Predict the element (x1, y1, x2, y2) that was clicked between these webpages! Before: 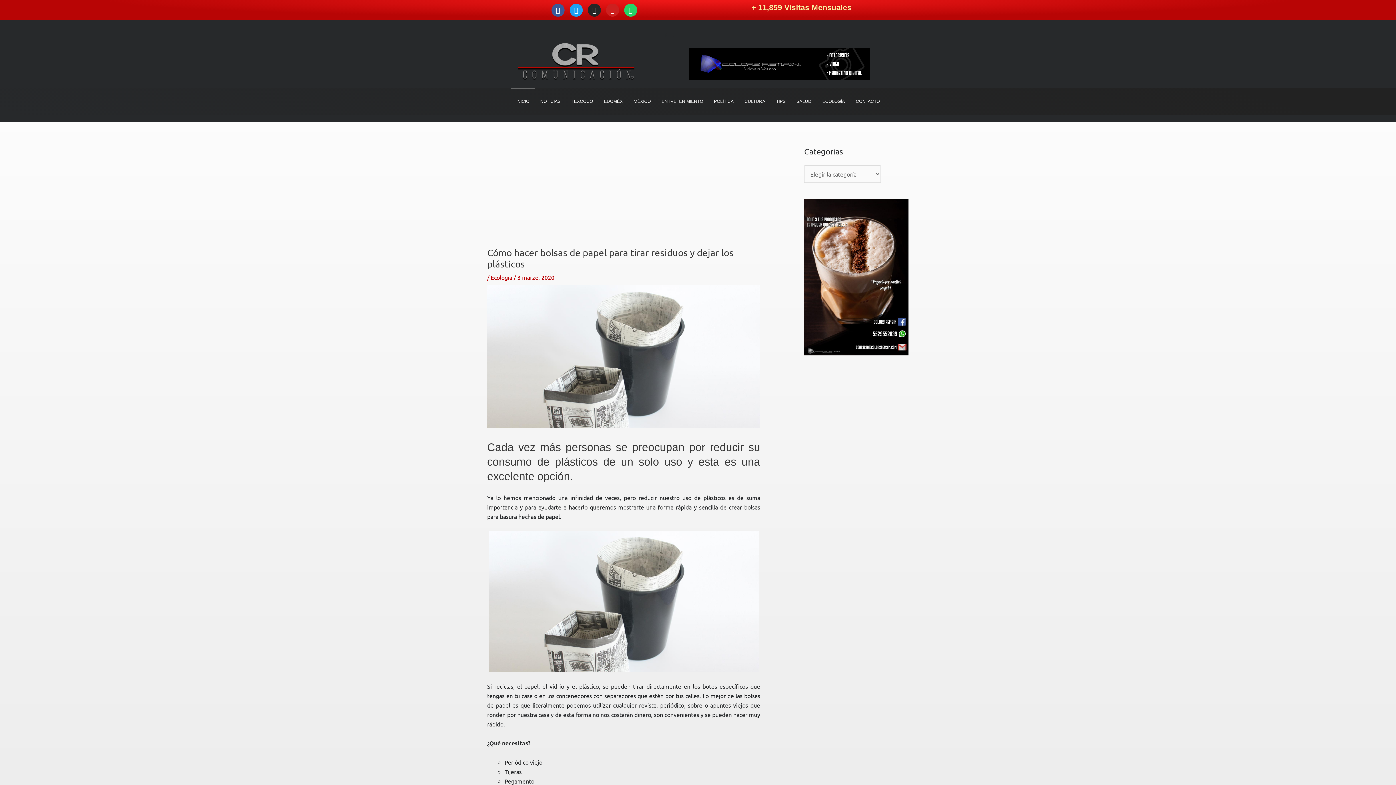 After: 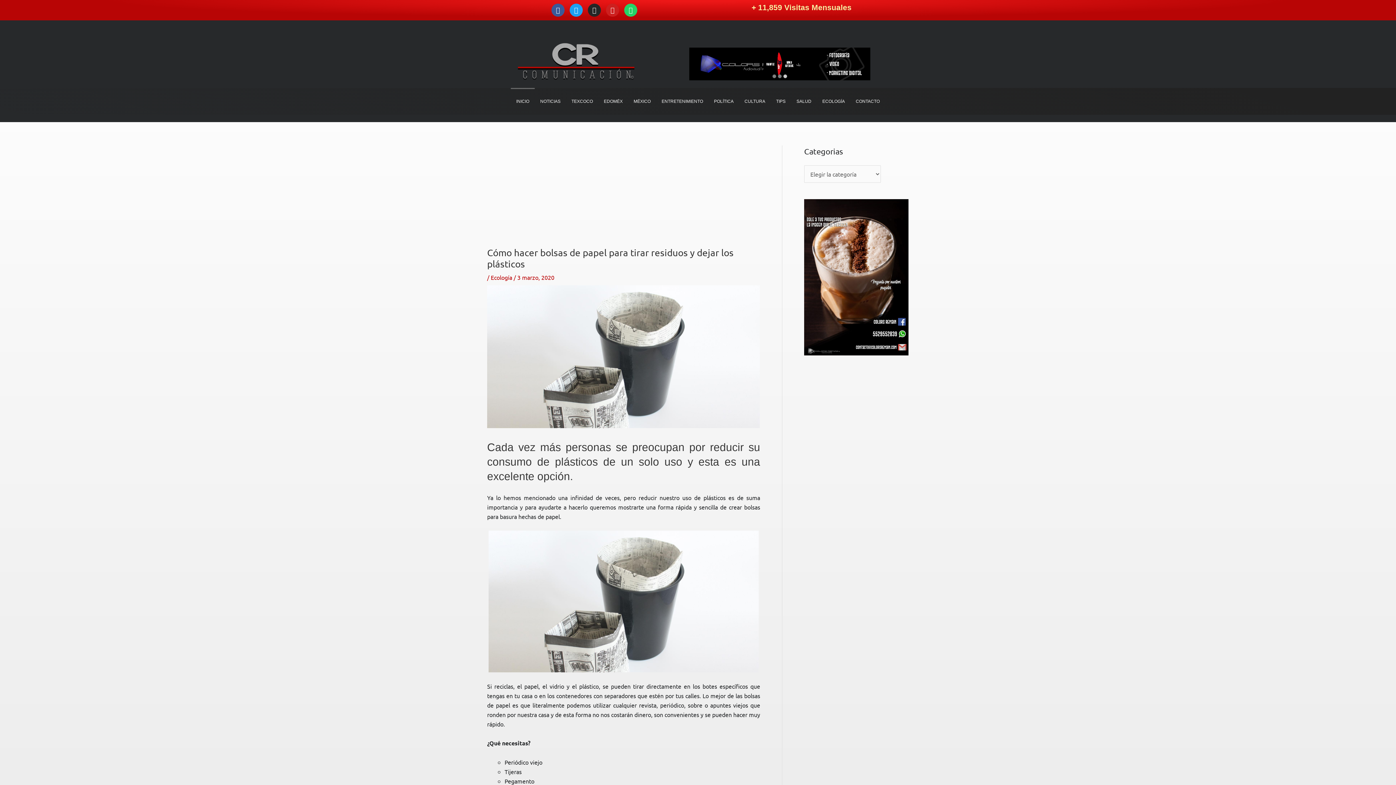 Action: bbox: (662, 47, 898, 80)